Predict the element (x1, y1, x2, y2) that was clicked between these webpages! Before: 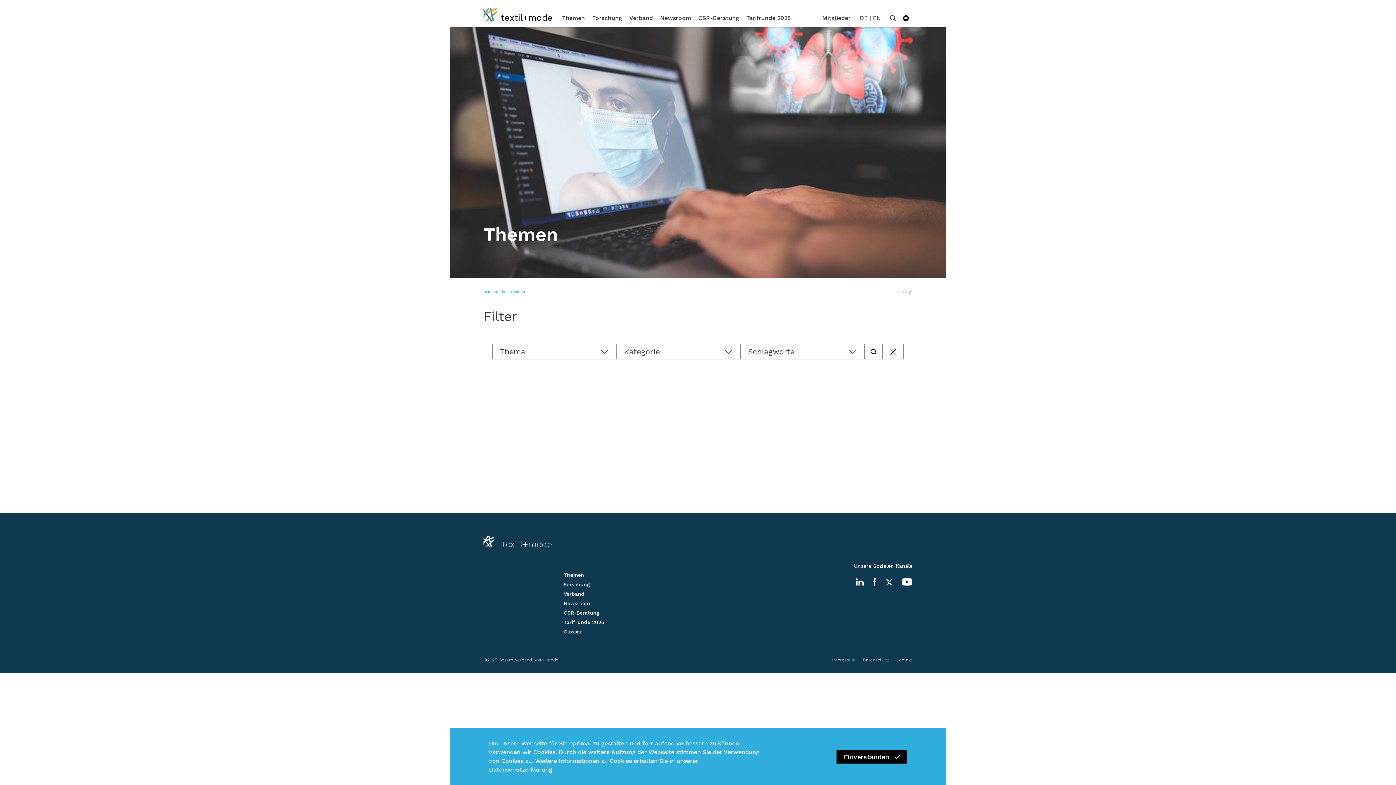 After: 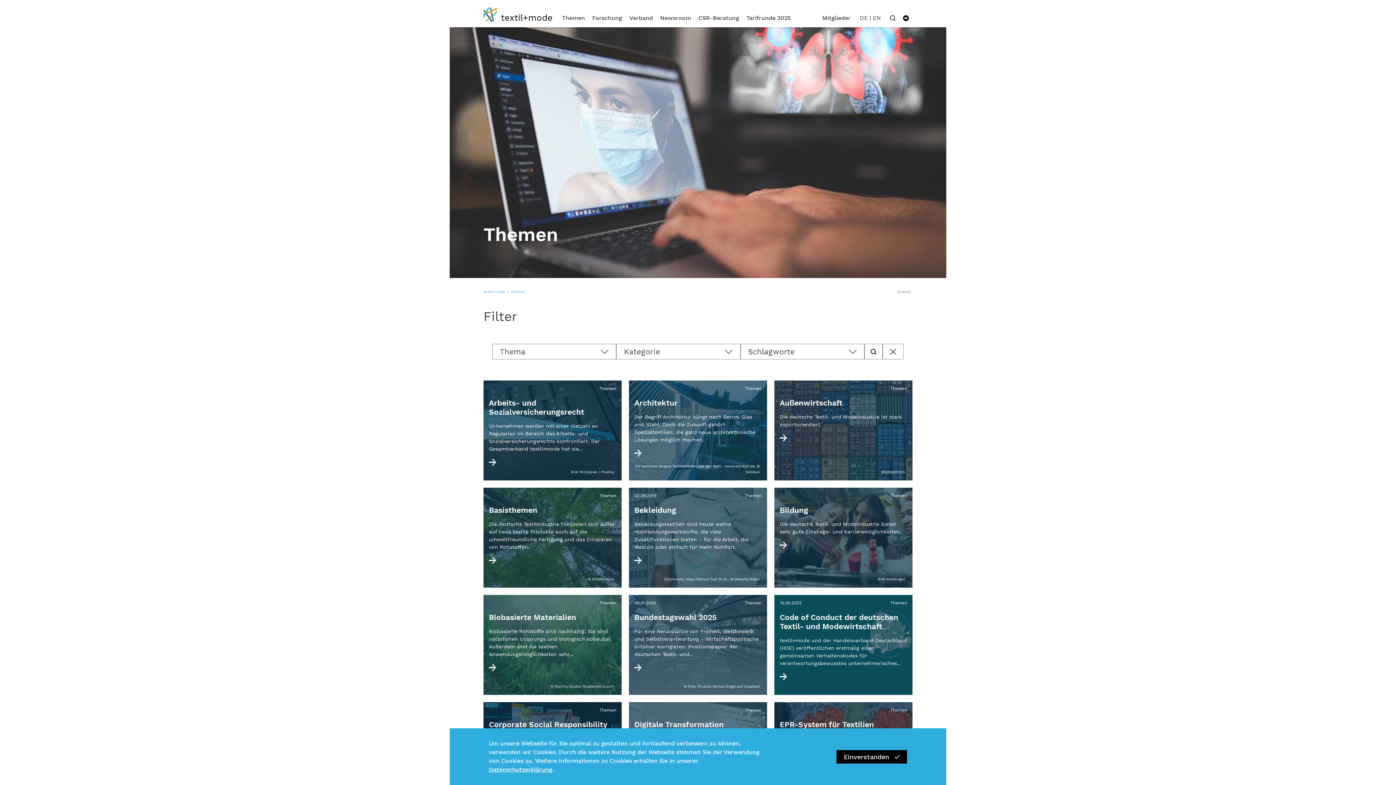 Action: label: DE bbox: (858, 14, 869, 21)